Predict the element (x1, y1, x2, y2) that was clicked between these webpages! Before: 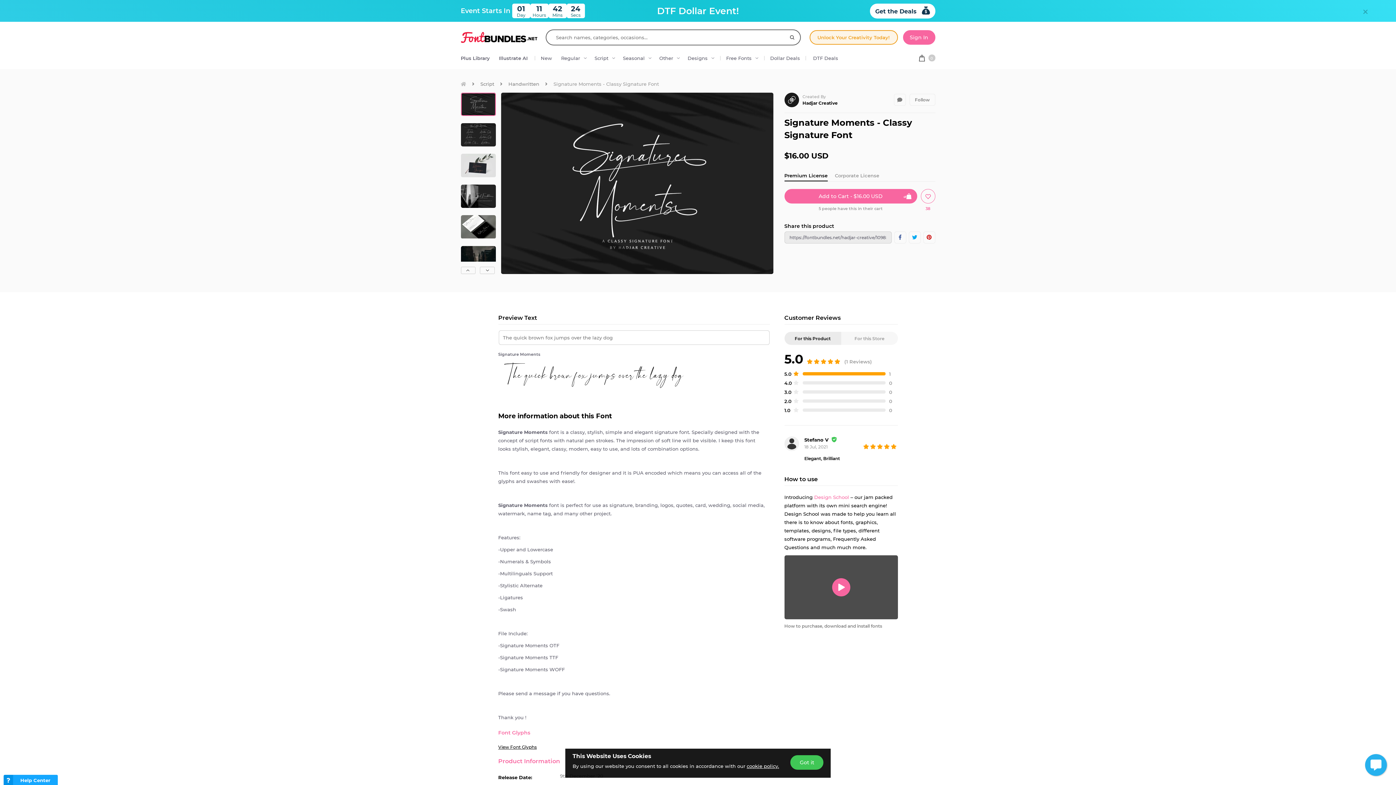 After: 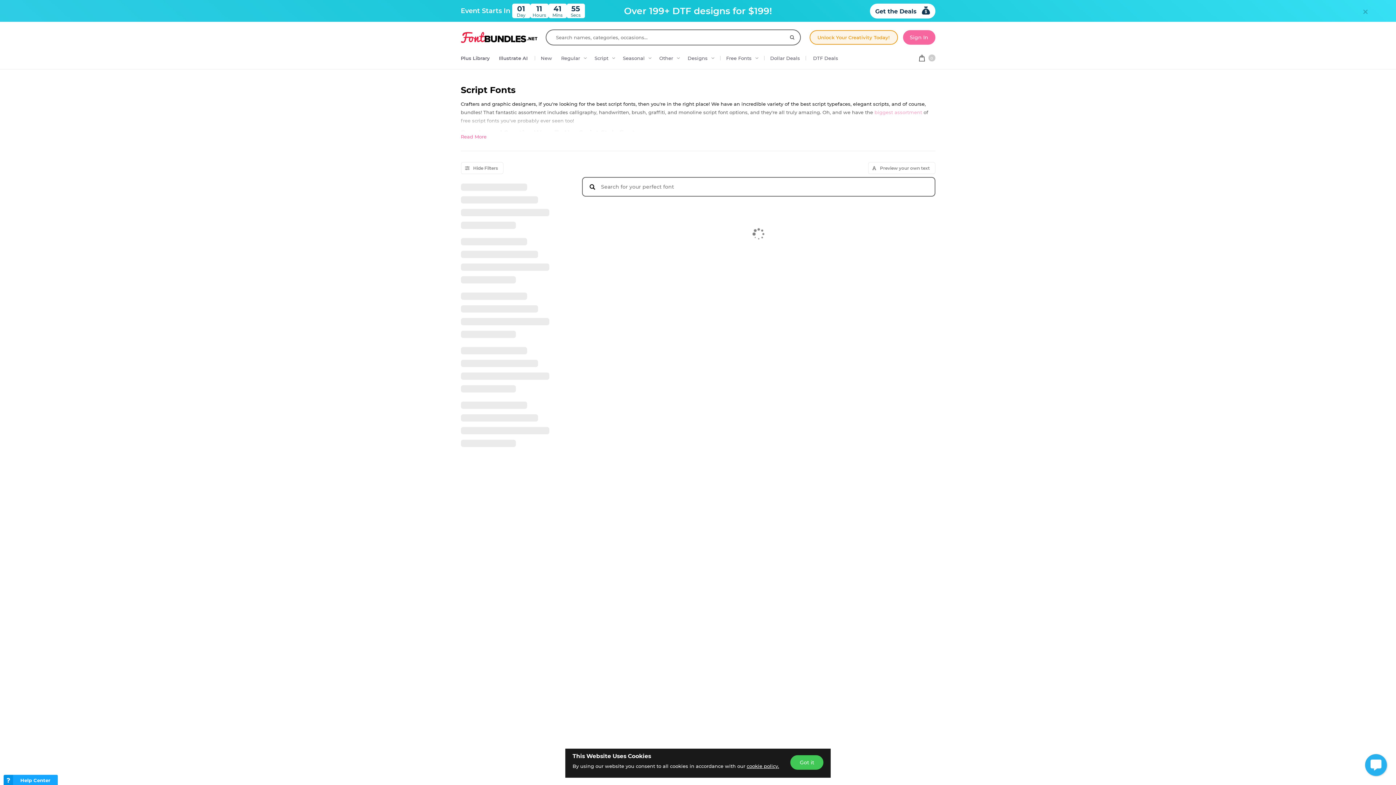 Action: bbox: (591, 51, 619, 67) label: Script